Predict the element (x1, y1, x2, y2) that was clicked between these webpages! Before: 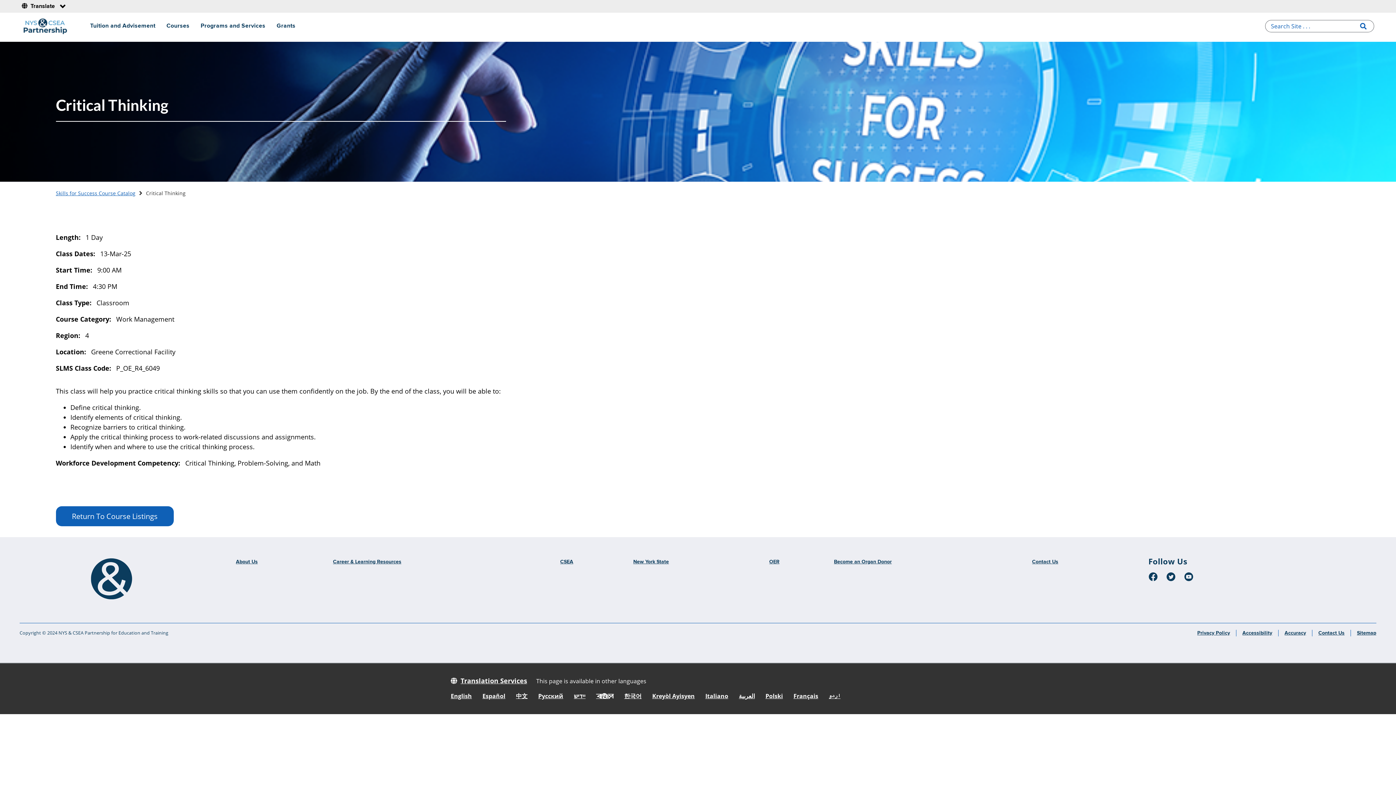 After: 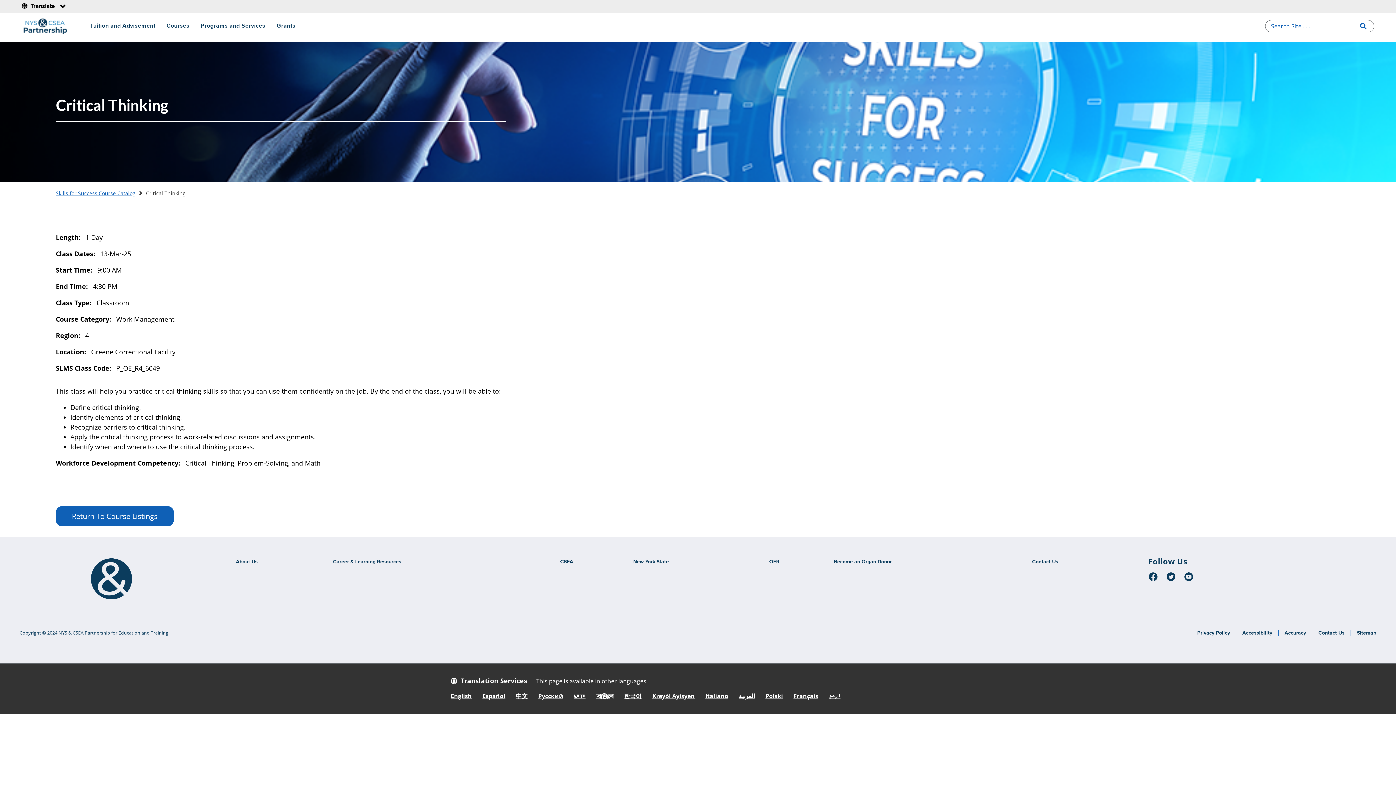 Action: bbox: (84, 12, 161, 40) label: Tuition and Advisement